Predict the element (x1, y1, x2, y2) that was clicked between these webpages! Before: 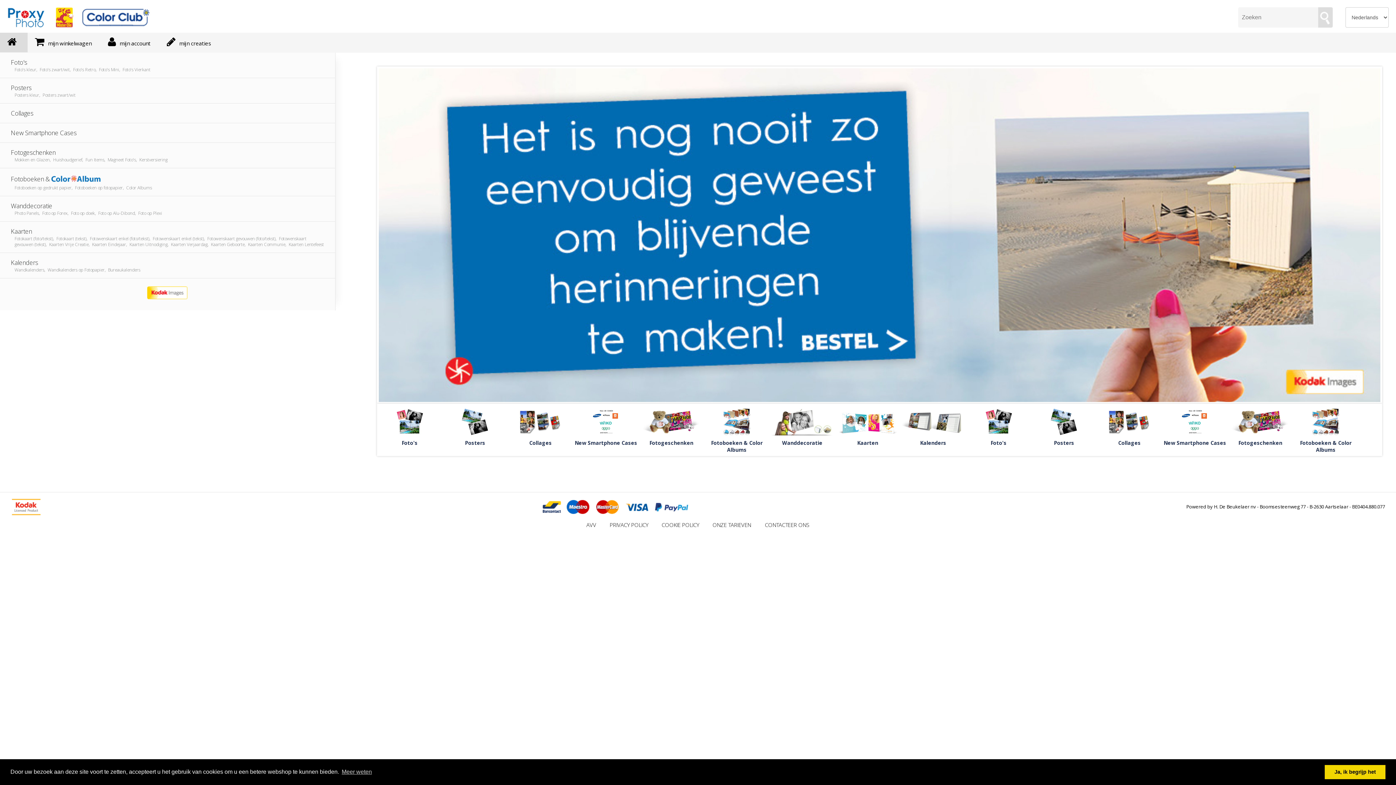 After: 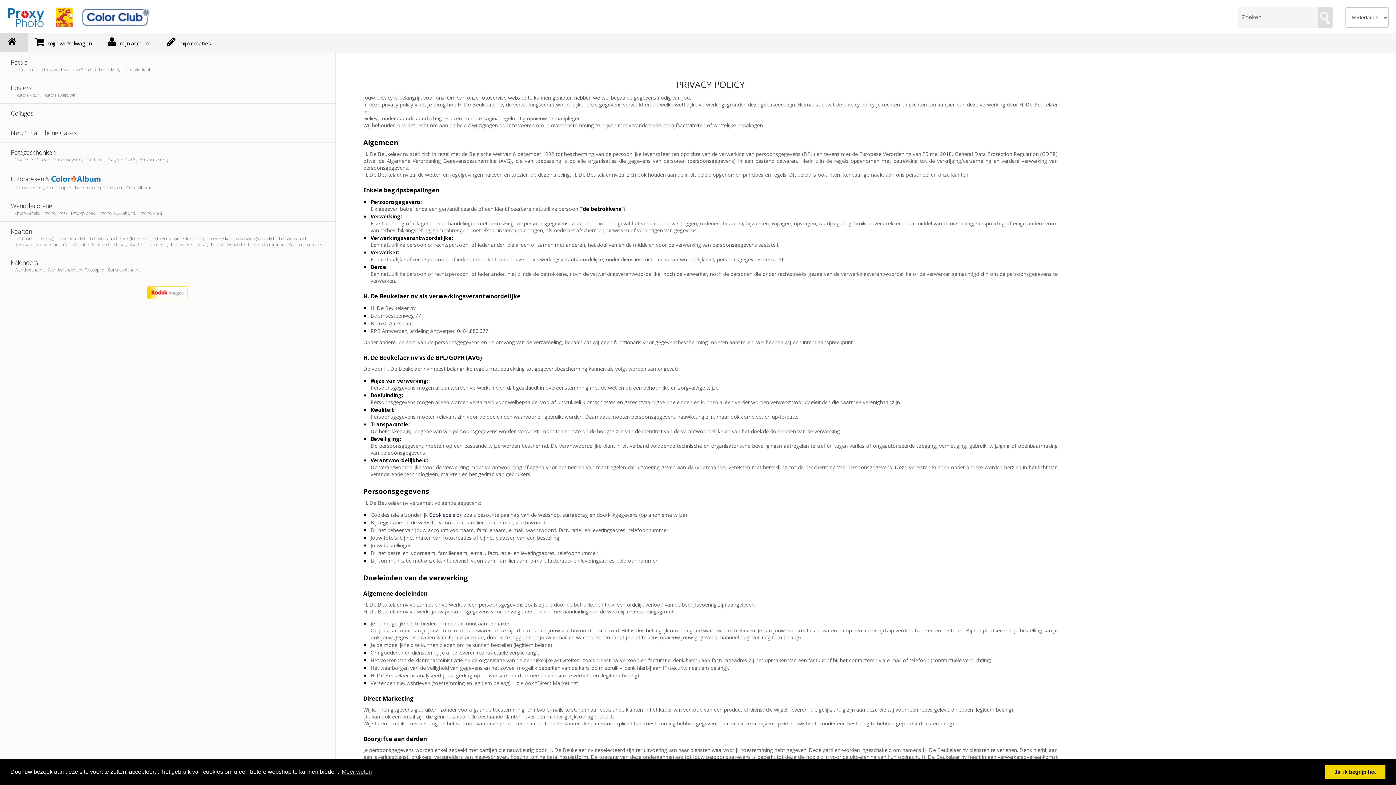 Action: label: PRIVACY POLICY bbox: (609, 521, 648, 528)